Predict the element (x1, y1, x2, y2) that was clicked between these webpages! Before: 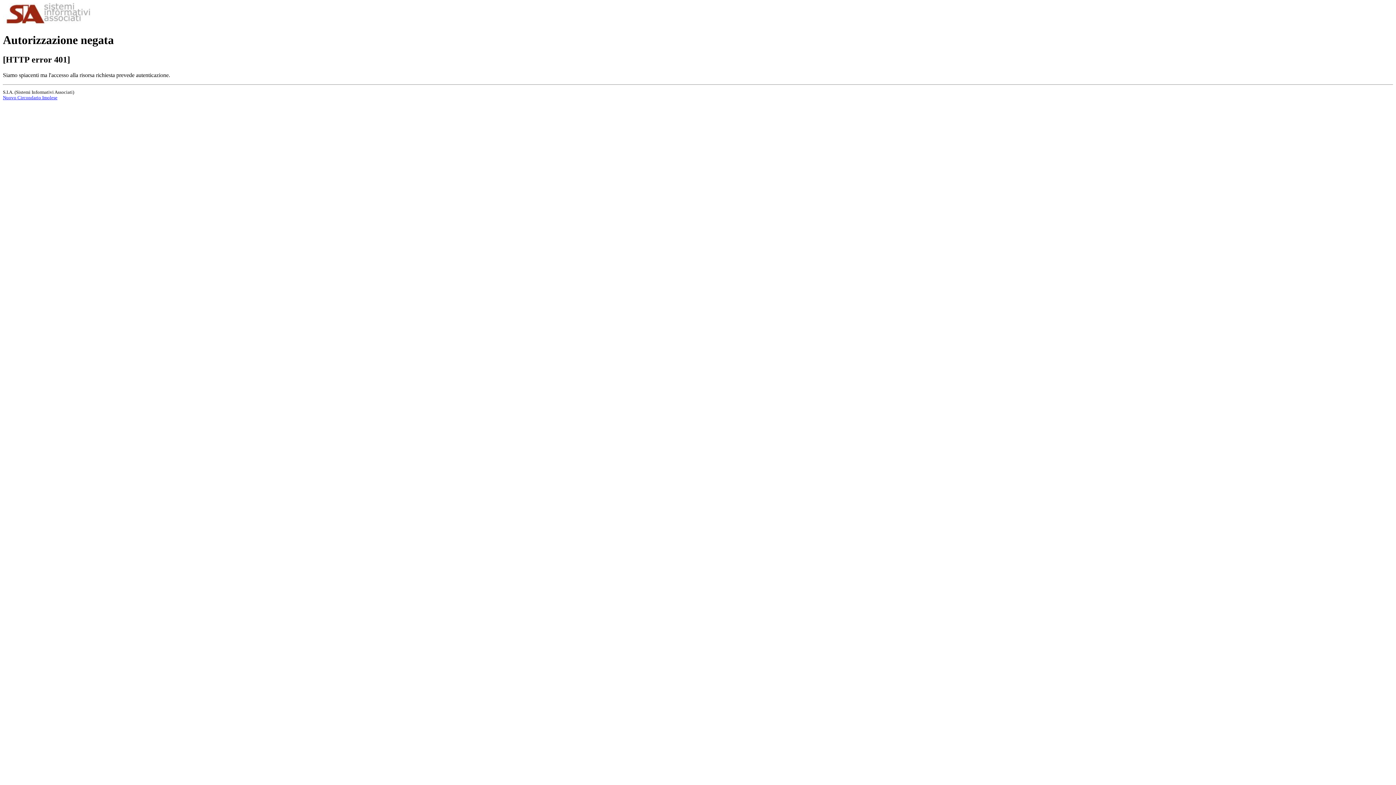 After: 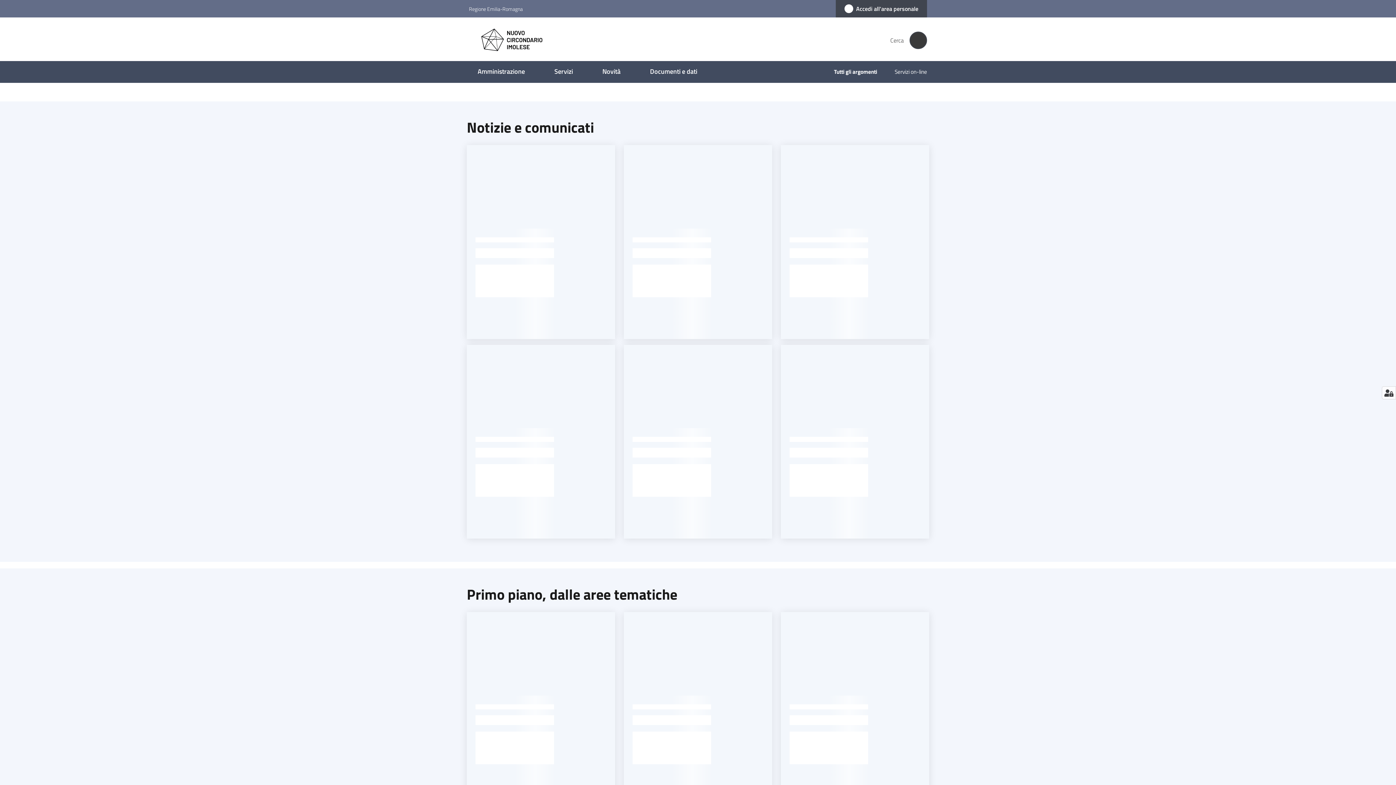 Action: bbox: (2, 95, 57, 100) label: Nuovo Circondario Imolese